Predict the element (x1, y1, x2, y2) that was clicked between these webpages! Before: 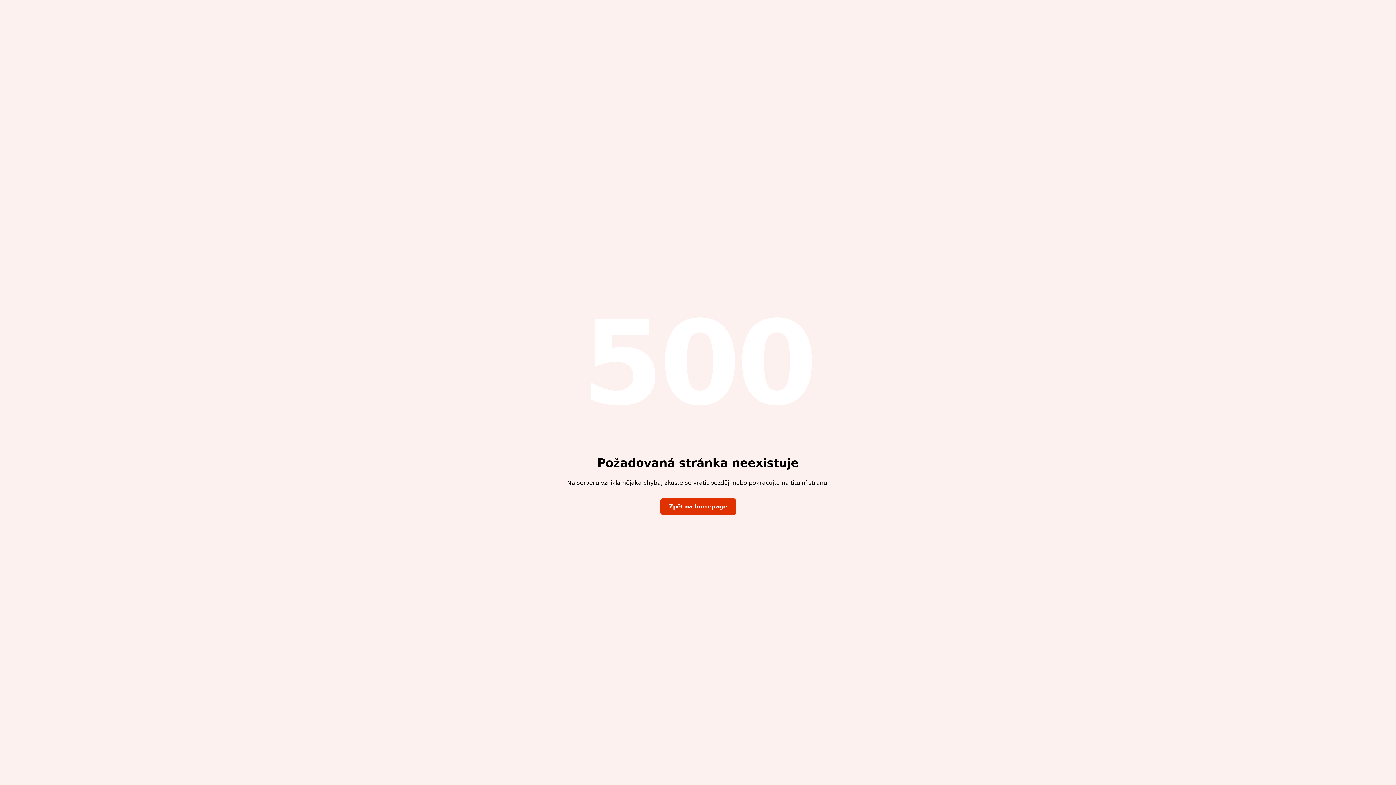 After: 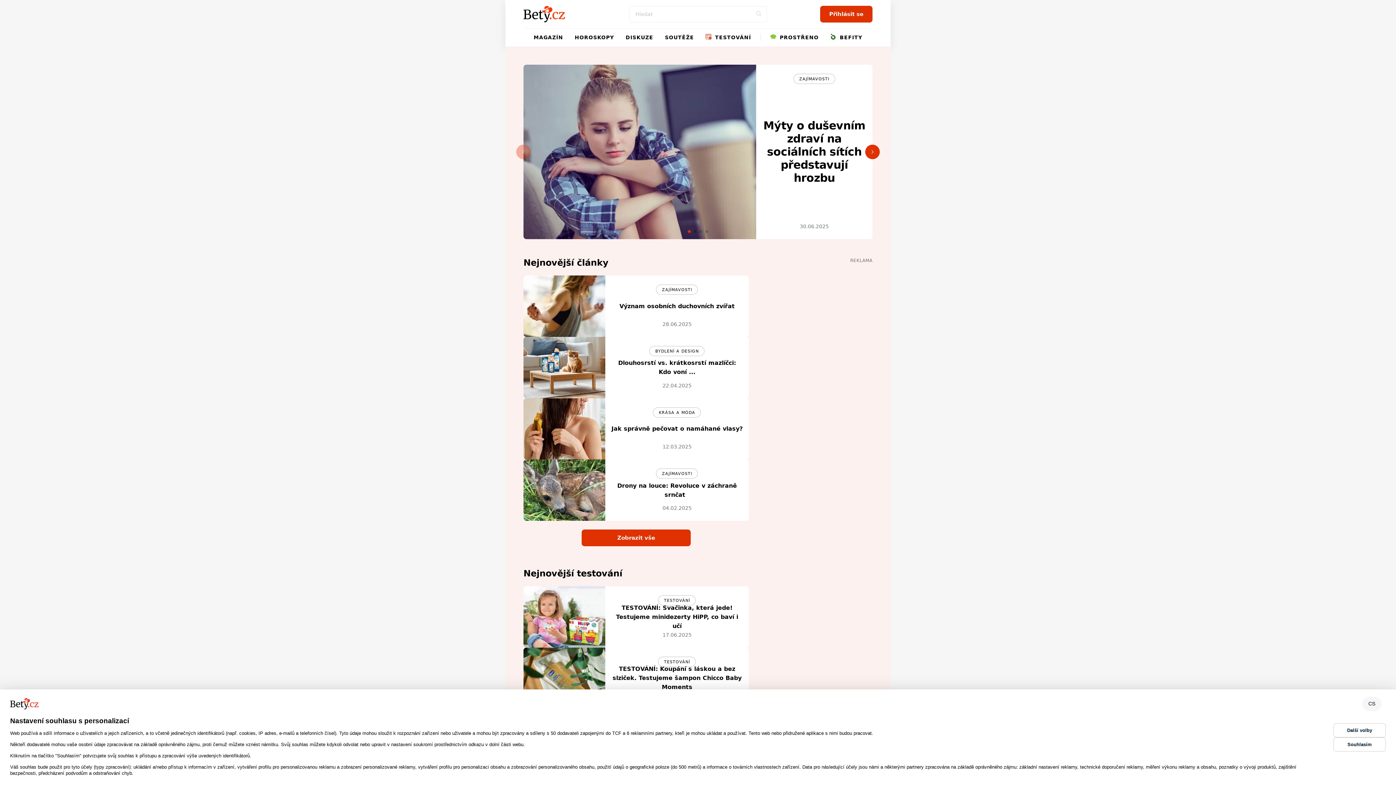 Action: bbox: (660, 498, 736, 515) label: Zpět na homepage